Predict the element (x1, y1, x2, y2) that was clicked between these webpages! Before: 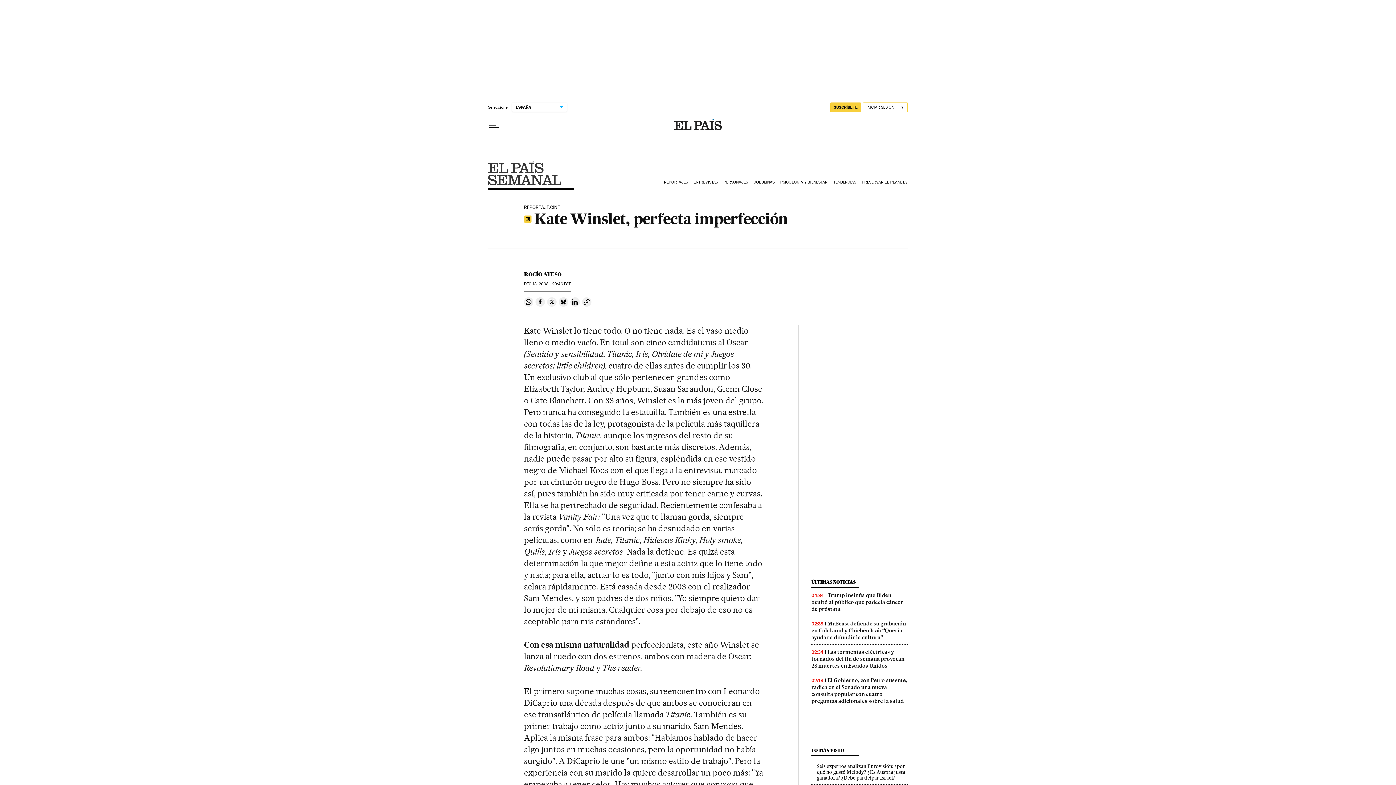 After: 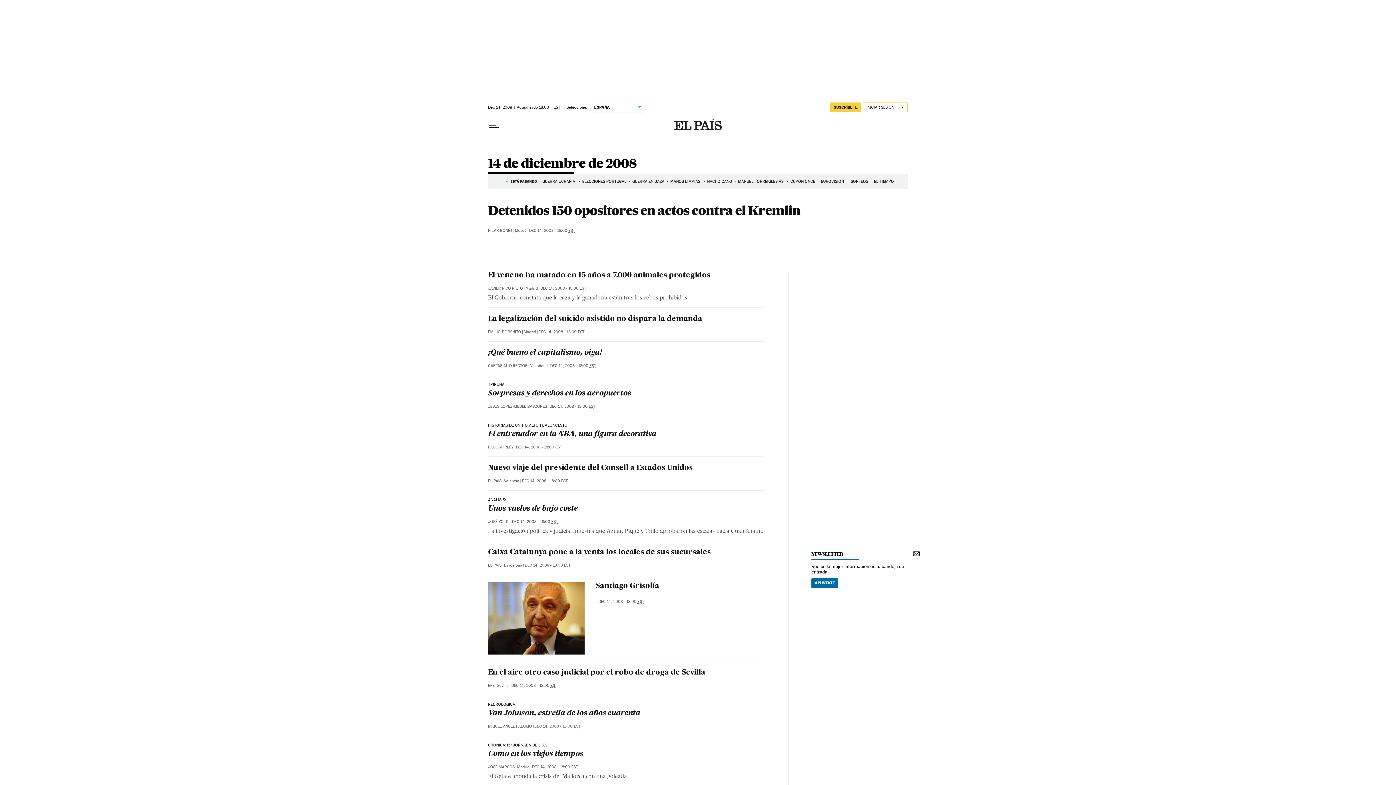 Action: label: DEC 13, 2008 - 20:46 EST bbox: (524, 281, 570, 286)